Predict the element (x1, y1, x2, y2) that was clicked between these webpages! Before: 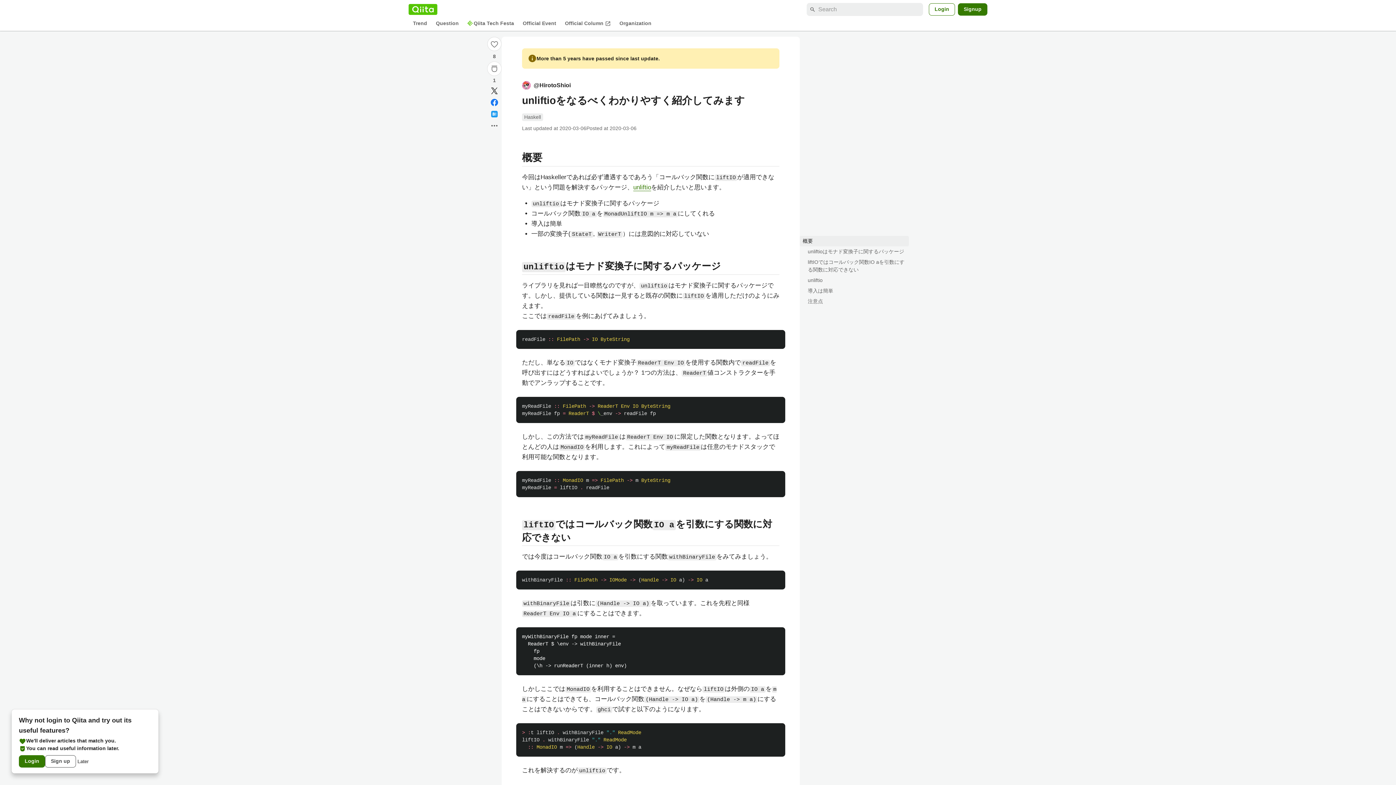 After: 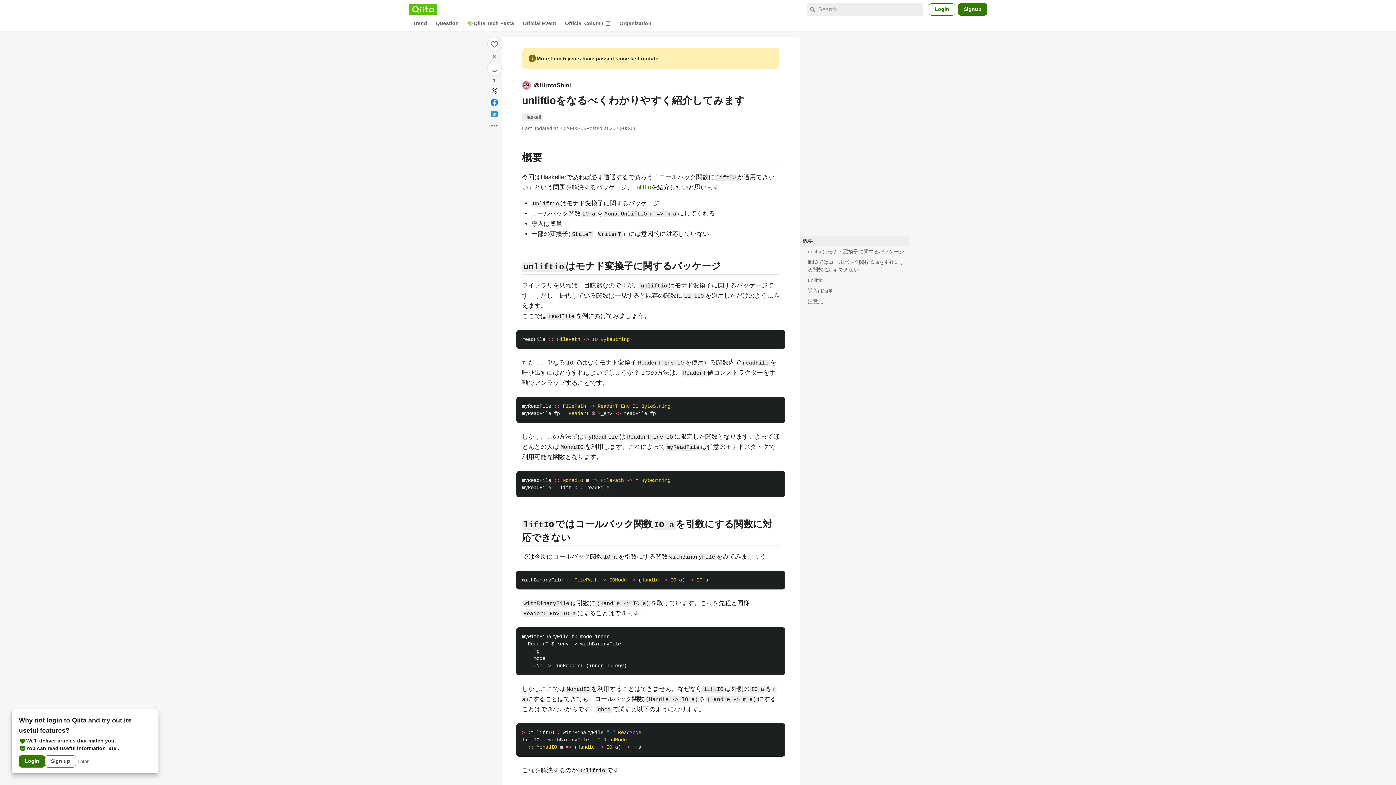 Action: bbox: (488, 108, 500, 120)